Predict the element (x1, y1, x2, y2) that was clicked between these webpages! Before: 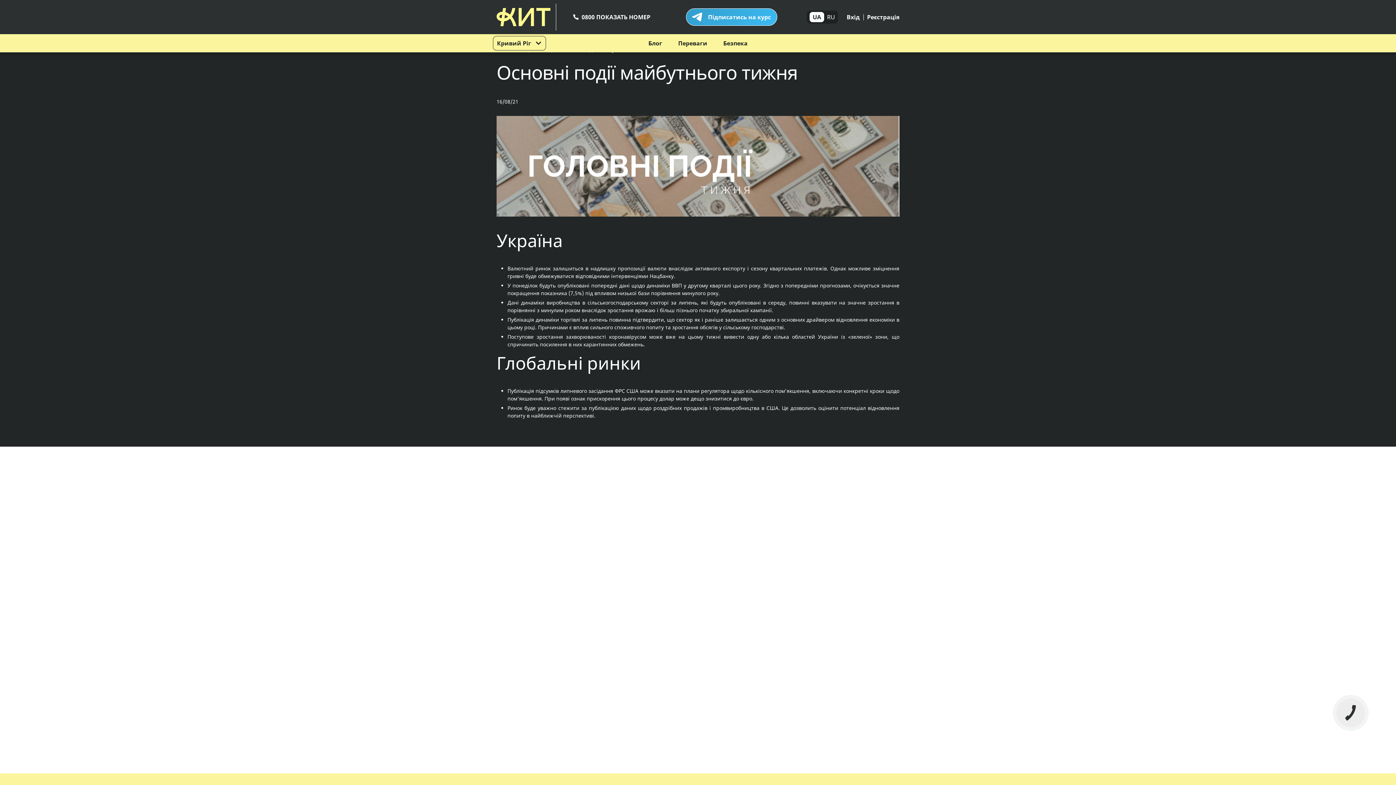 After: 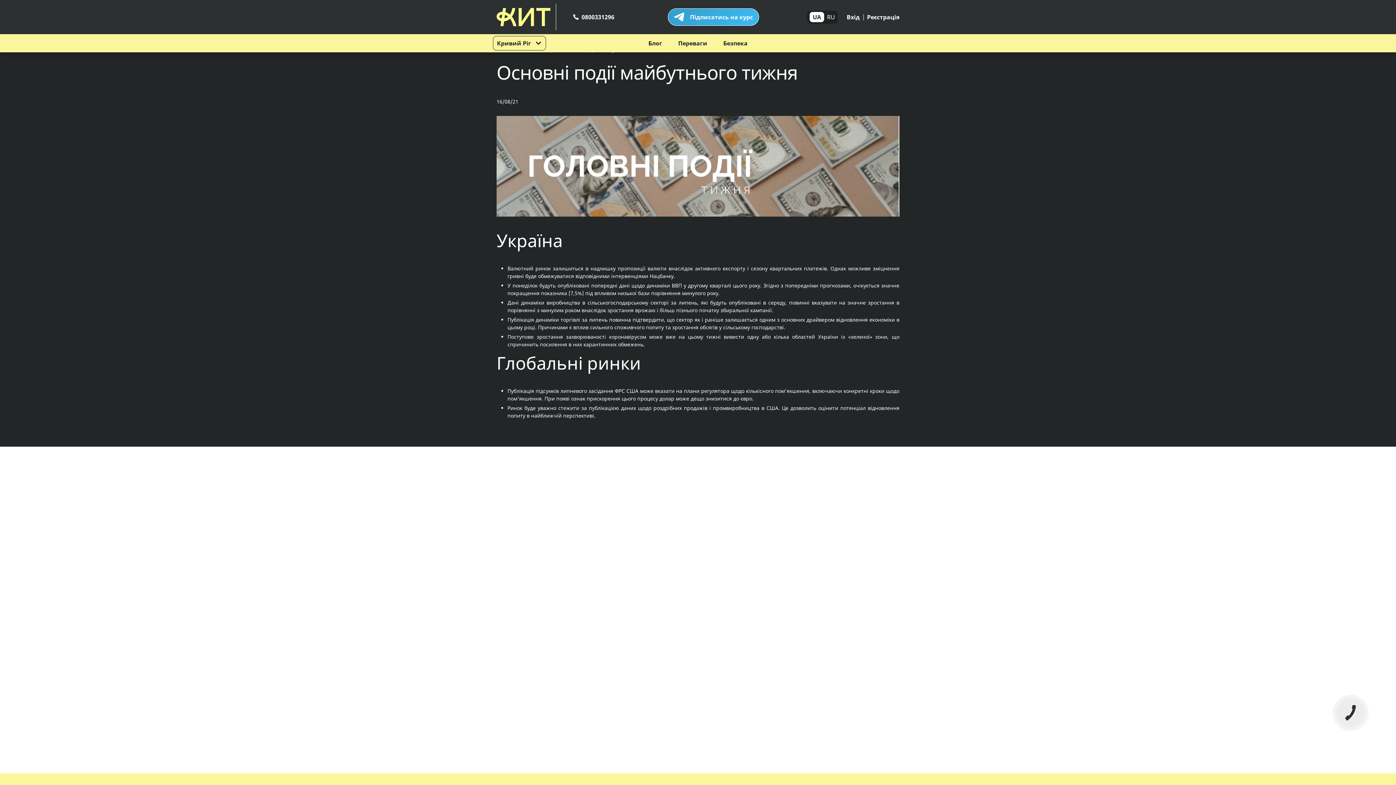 Action: label: 0800331296 bbox: (567, 13, 620, 21)